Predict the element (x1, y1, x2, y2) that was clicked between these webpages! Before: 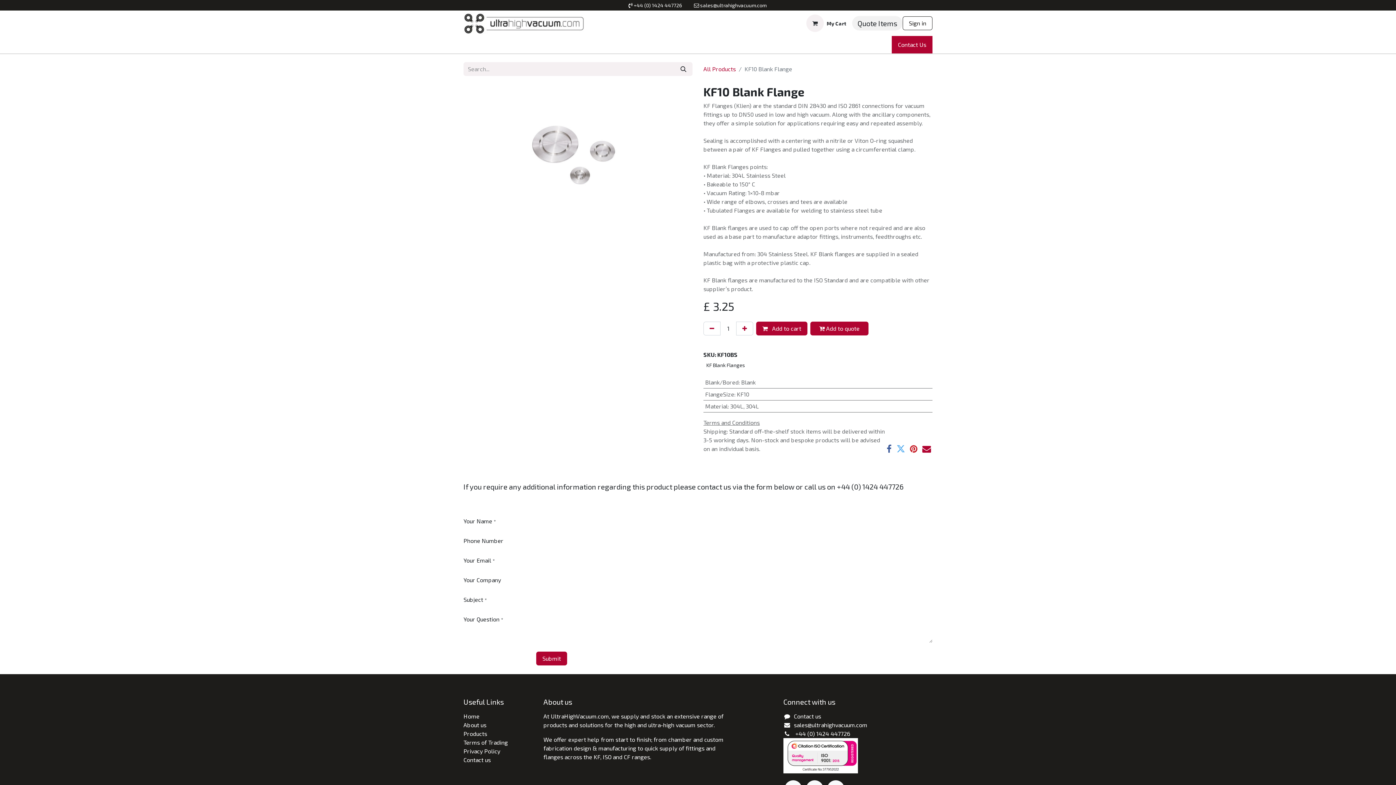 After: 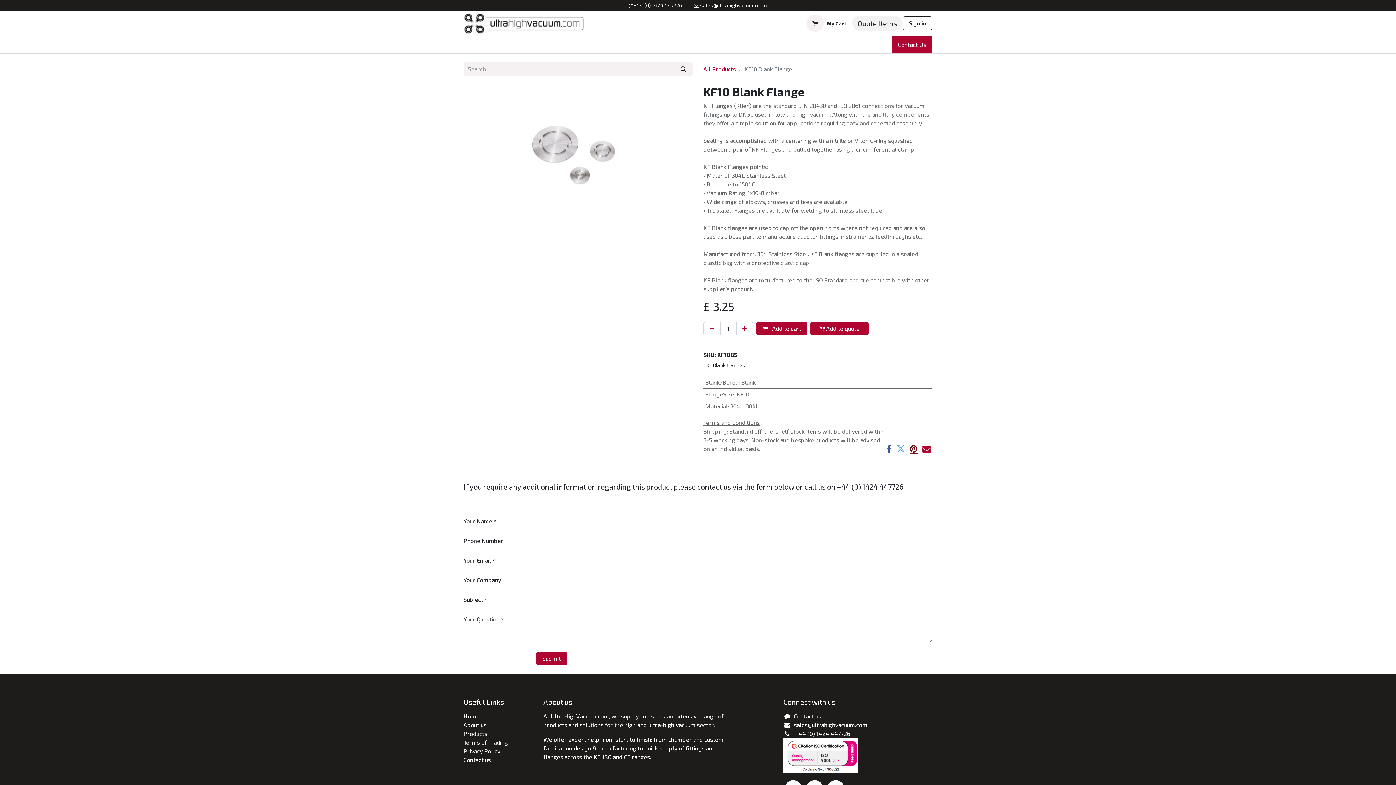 Action: label: Pinterest bbox: (910, 444, 917, 453)